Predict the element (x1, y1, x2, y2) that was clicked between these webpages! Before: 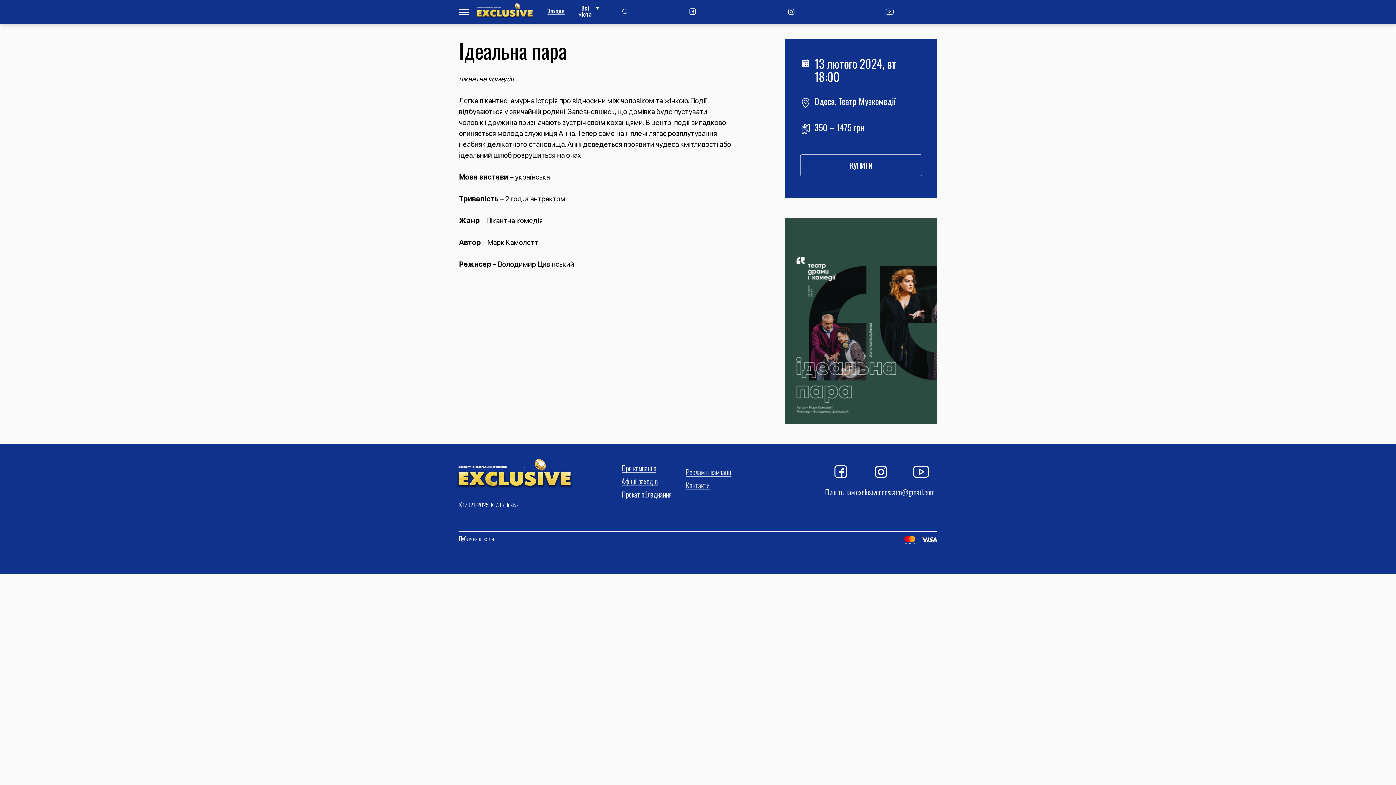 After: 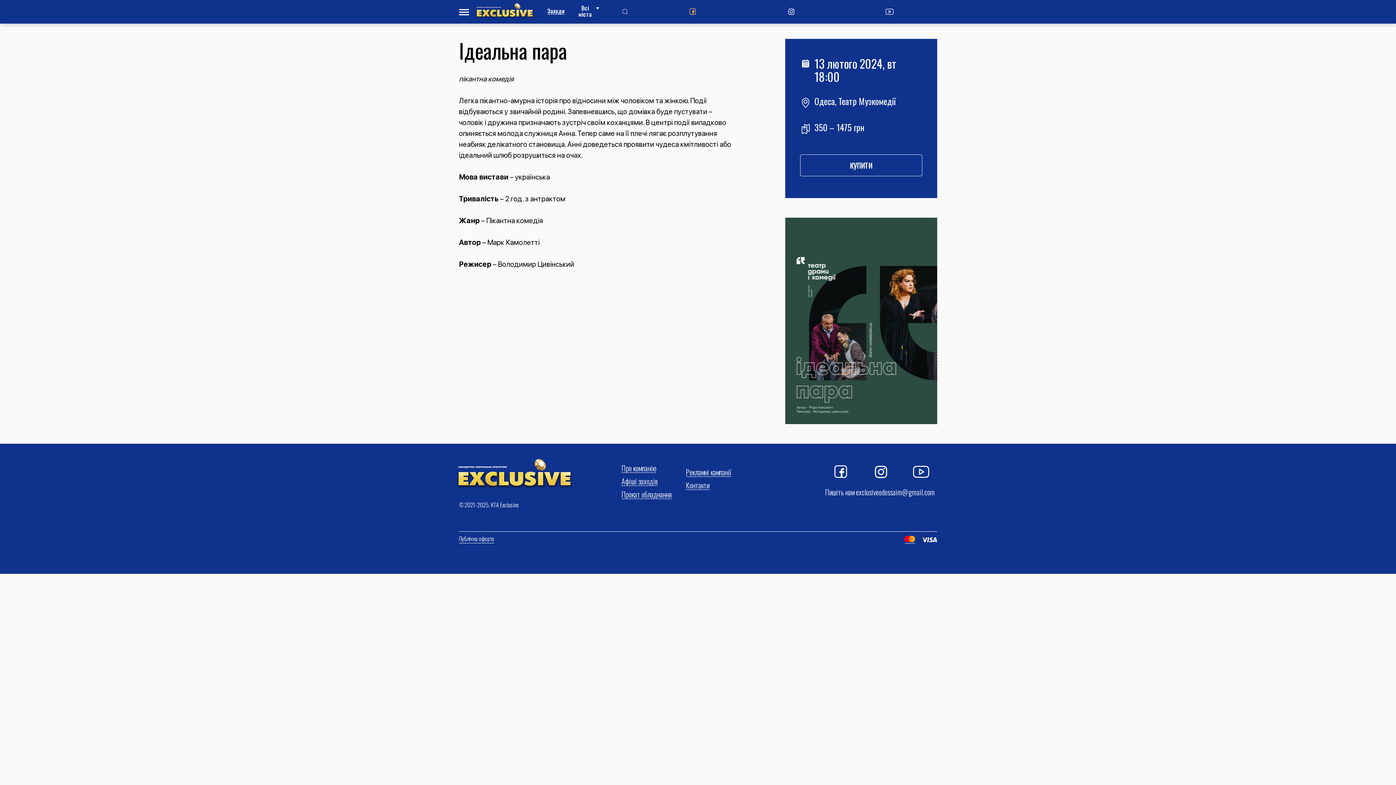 Action: bbox: (645, 8, 740, 14)